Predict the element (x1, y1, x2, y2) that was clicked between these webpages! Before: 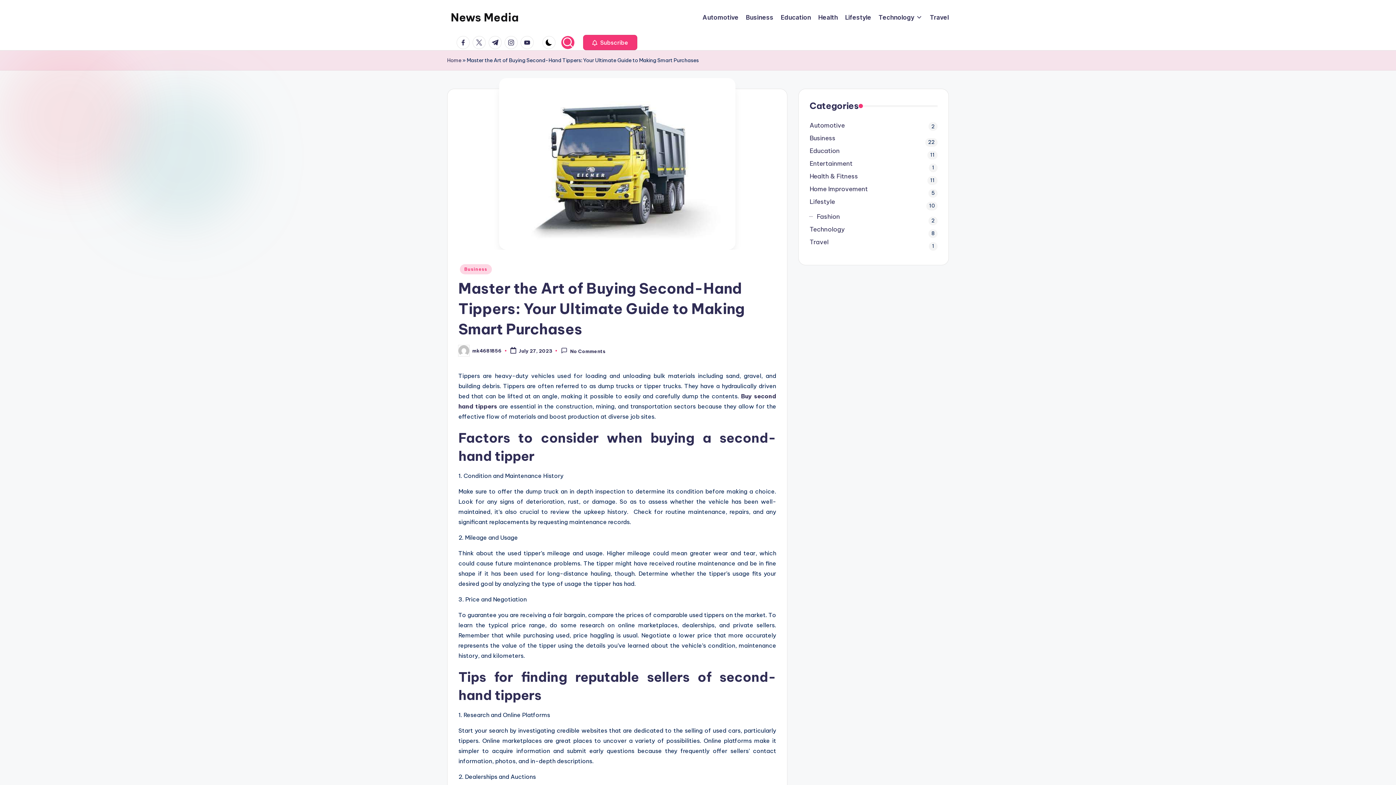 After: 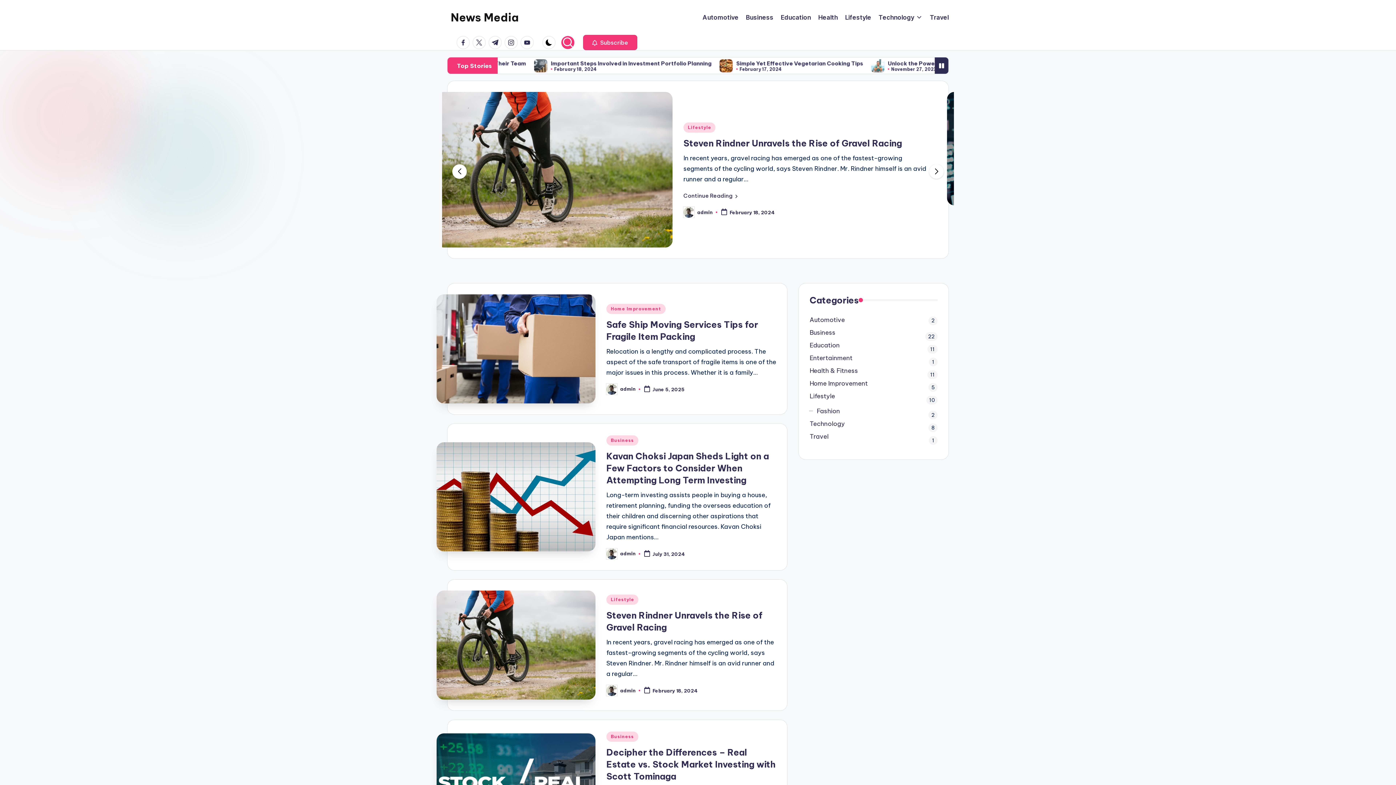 Action: label: Home bbox: (447, 56, 461, 64)